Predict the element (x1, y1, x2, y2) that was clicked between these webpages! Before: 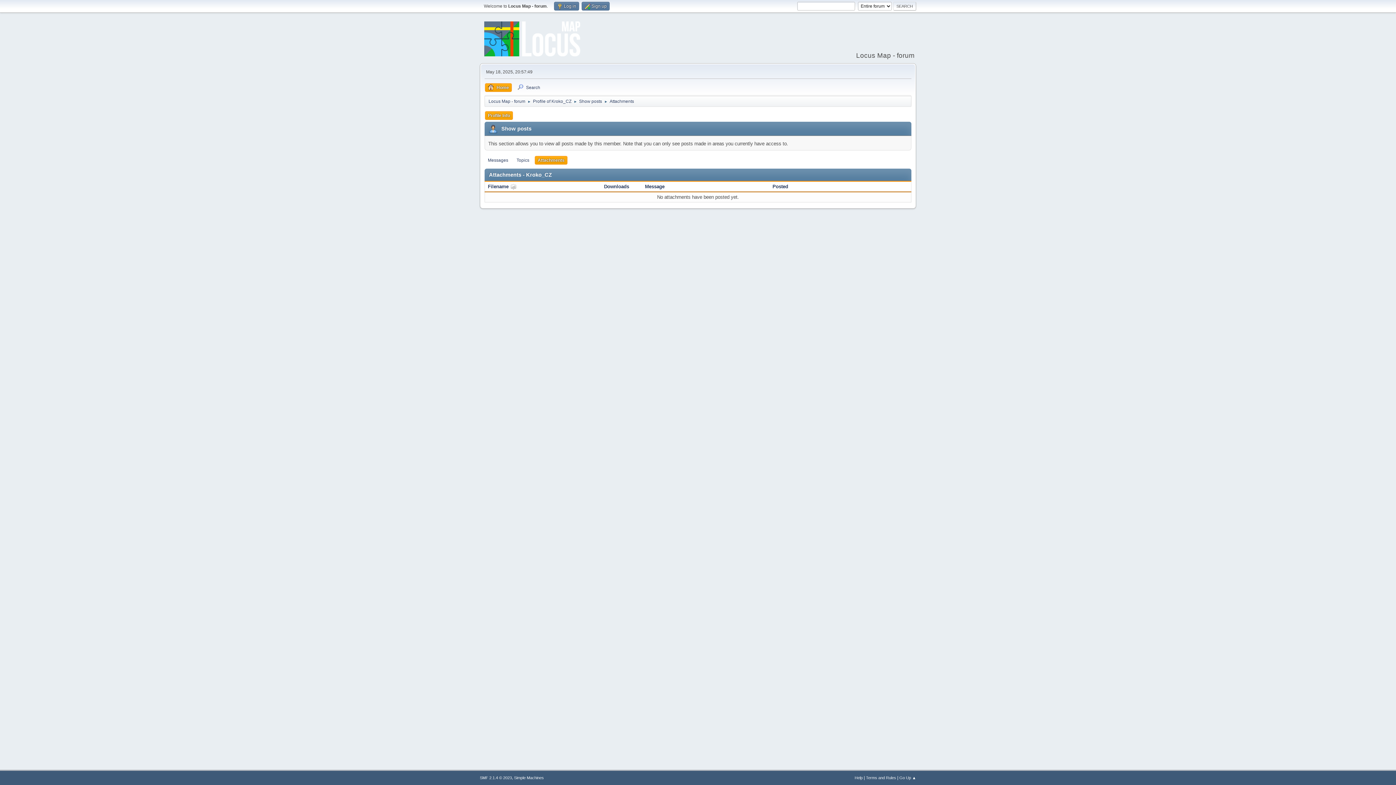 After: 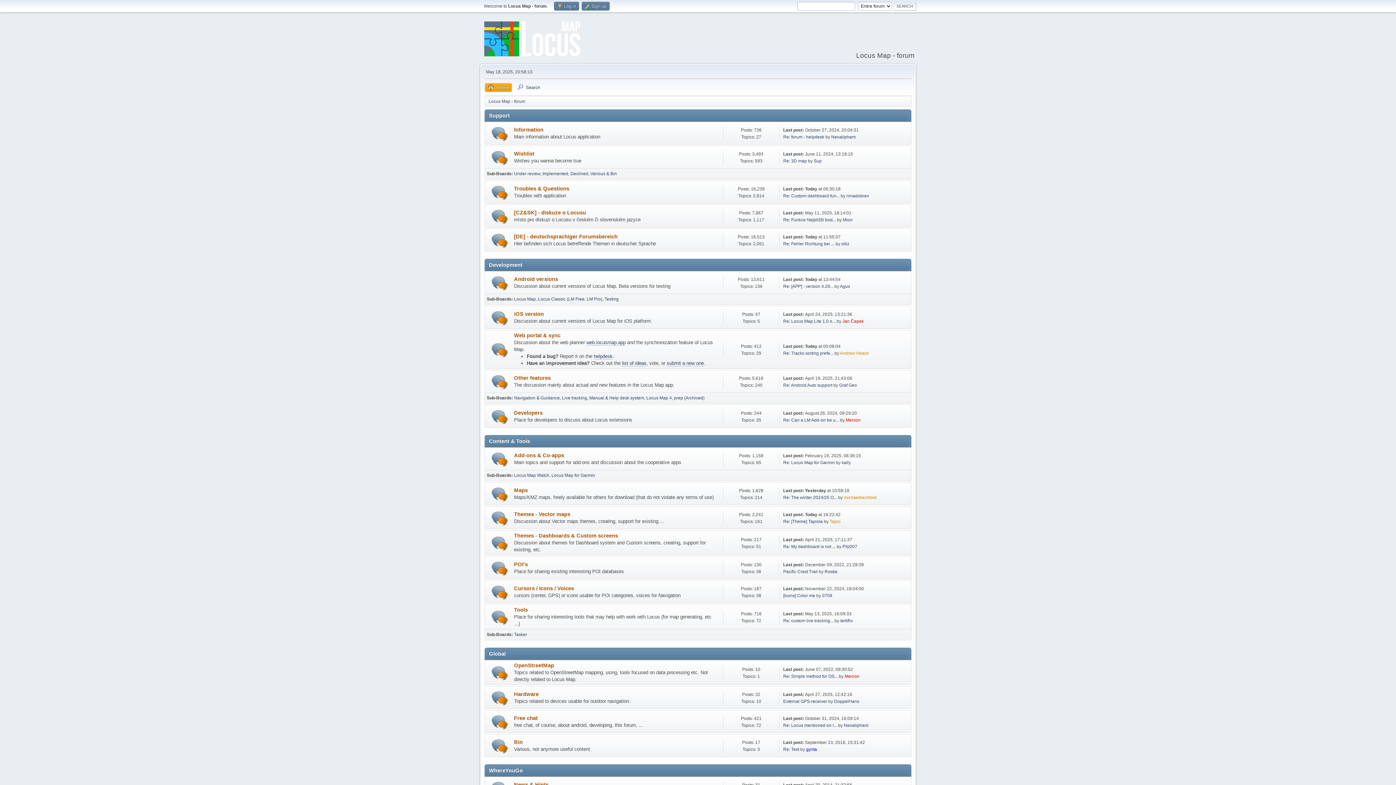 Action: bbox: (484, 48, 580, 58)